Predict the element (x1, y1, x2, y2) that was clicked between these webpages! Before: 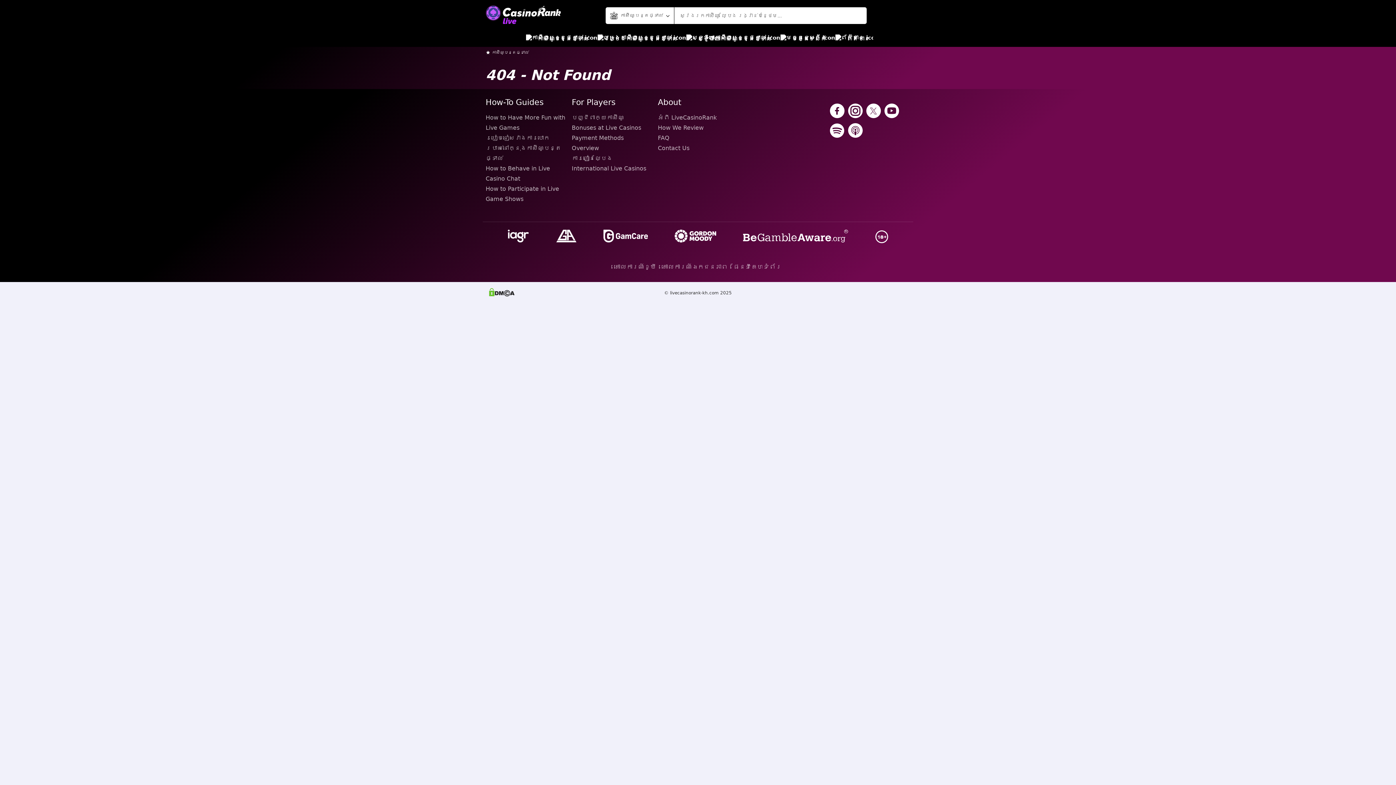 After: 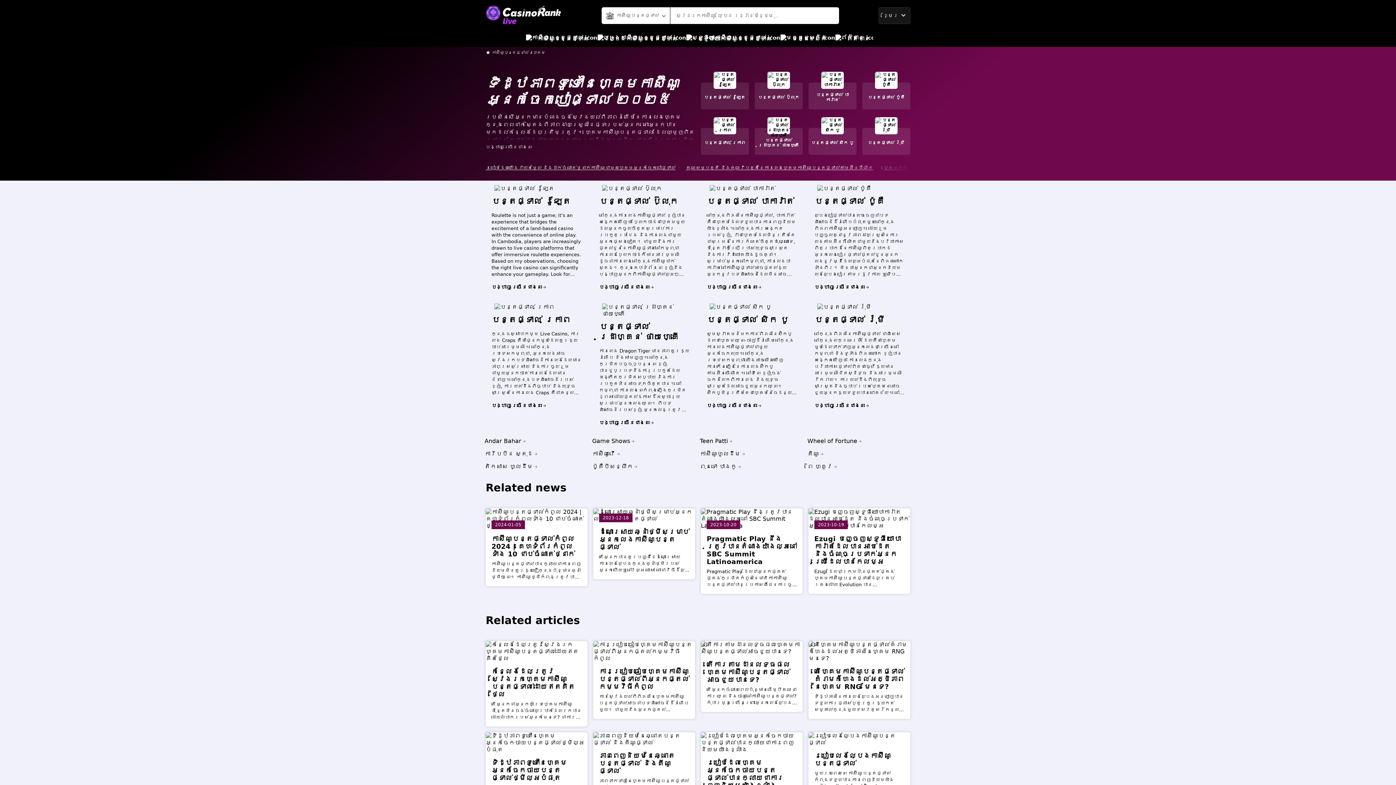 Action: label: ល្បែងកាស៊ីណូបន្តផ្ទាល់ bbox: (597, 30, 677, 46)